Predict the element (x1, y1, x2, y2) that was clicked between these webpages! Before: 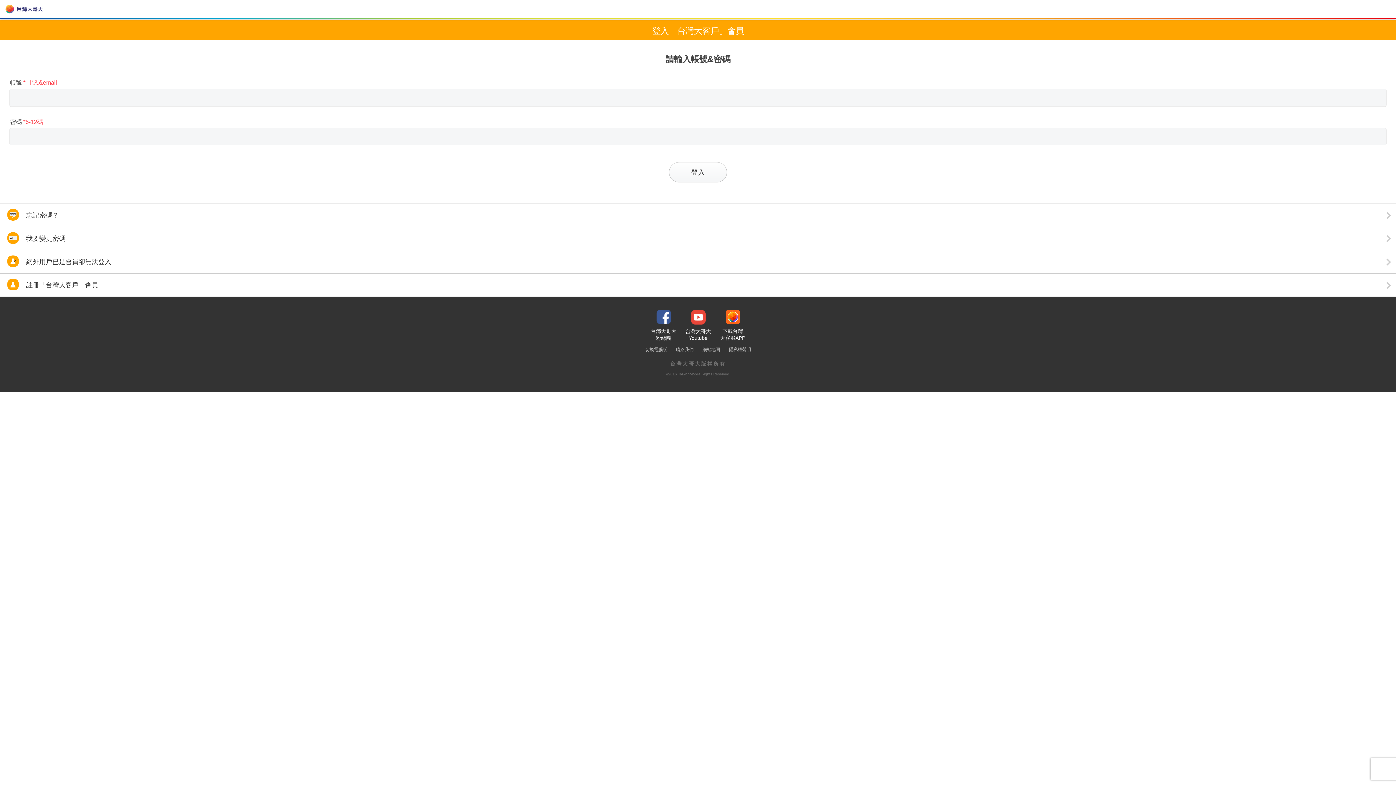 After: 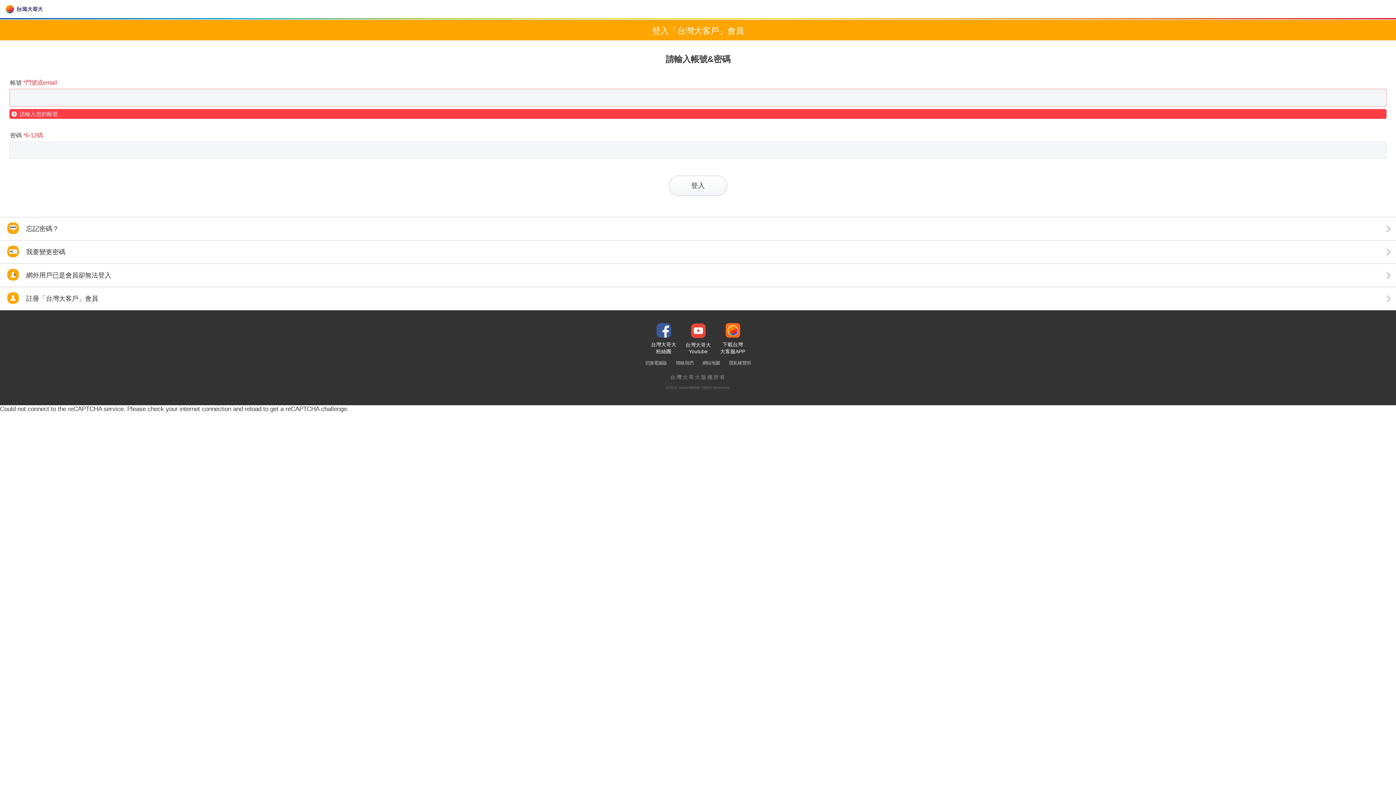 Action: bbox: (669, 162, 727, 182) label: 登入